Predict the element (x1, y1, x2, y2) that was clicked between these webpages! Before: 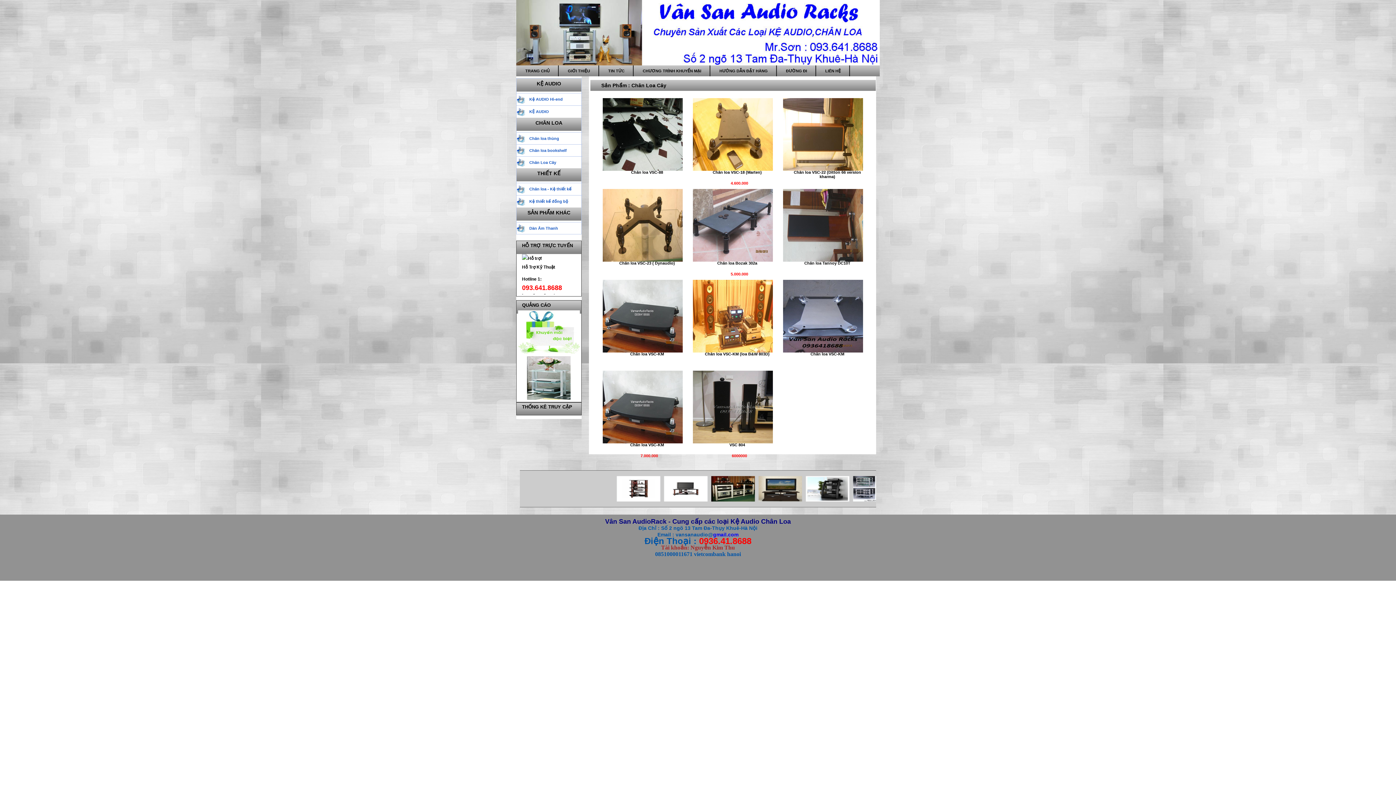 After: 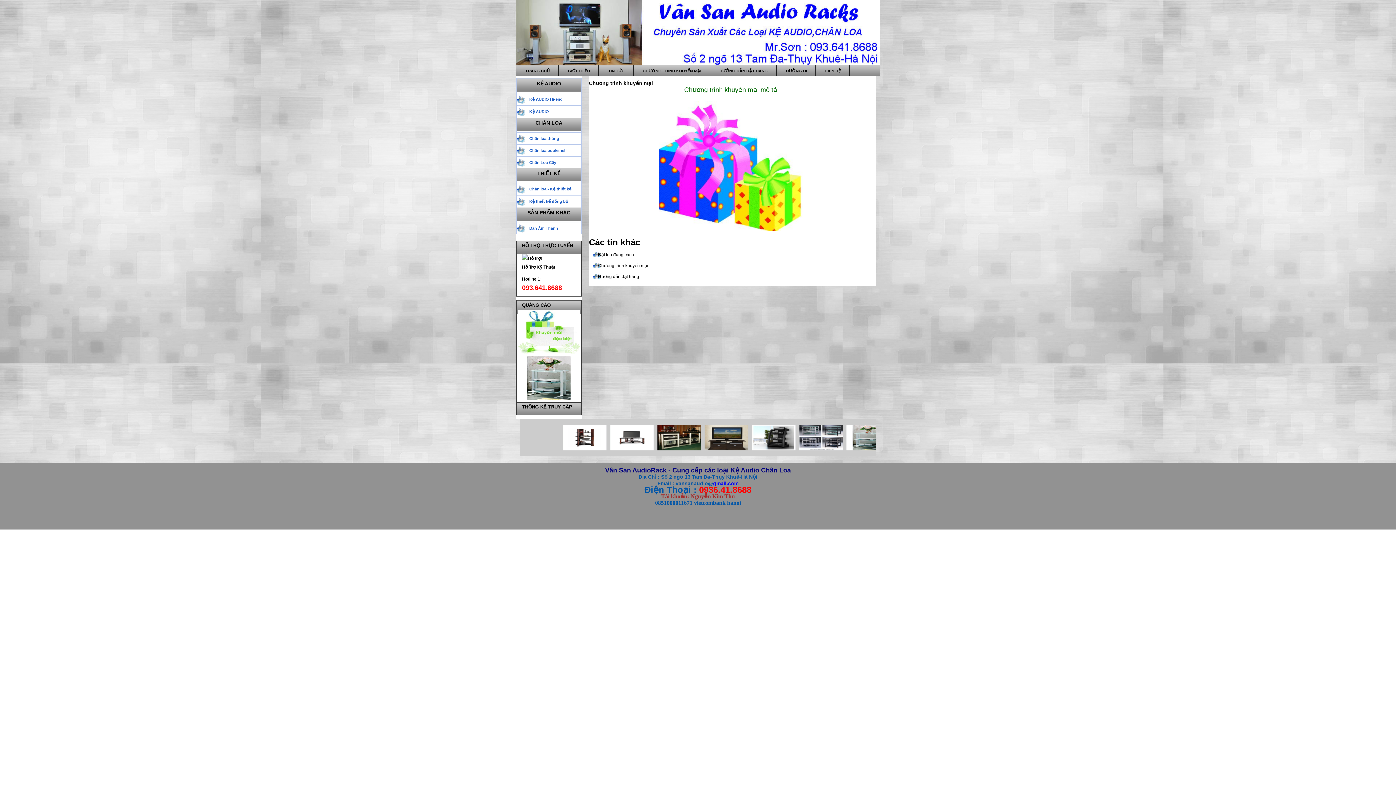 Action: label: CHƯƠNG TRÌNH KHUYẾN MẠI bbox: (633, 65, 710, 76)